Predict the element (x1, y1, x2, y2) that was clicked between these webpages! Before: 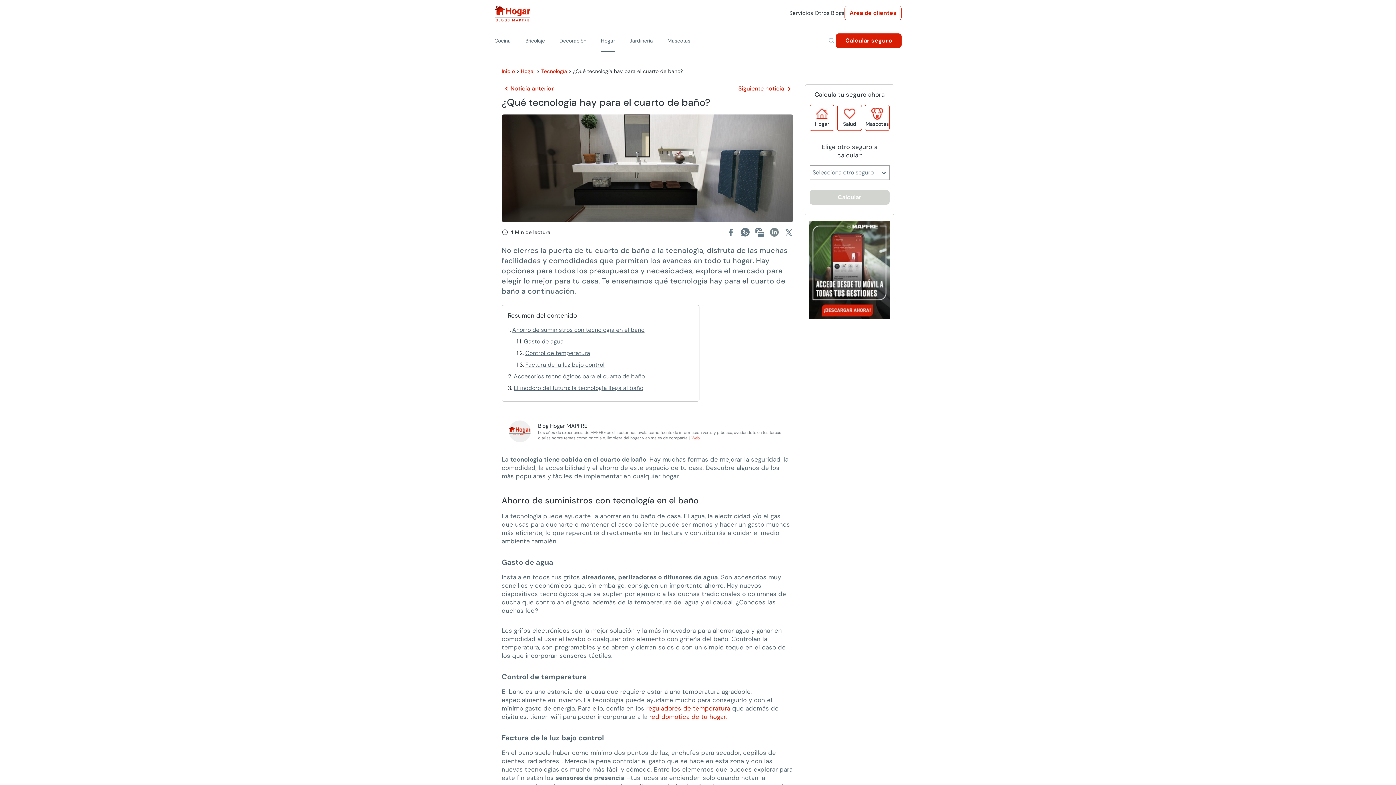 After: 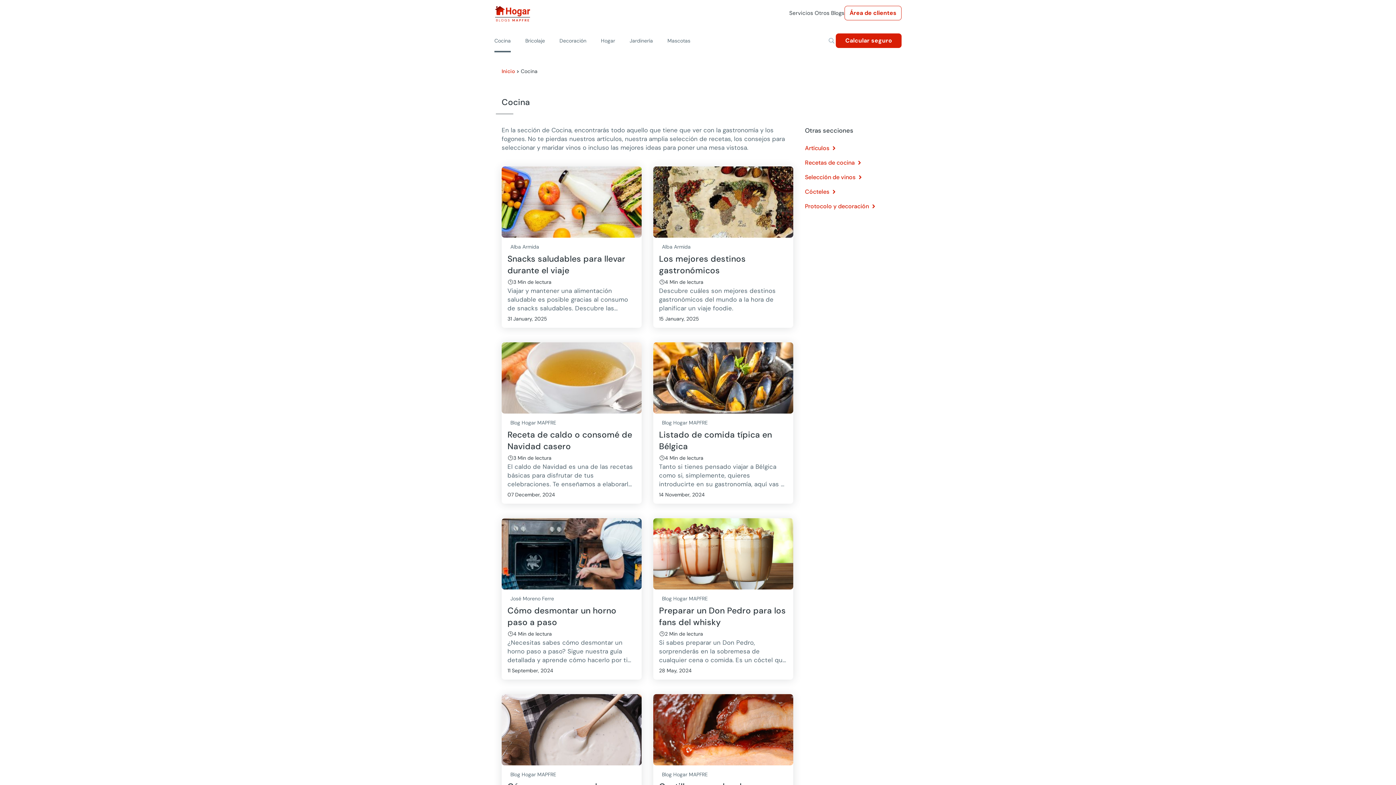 Action: bbox: (494, 29, 518, 50) label: Cocina